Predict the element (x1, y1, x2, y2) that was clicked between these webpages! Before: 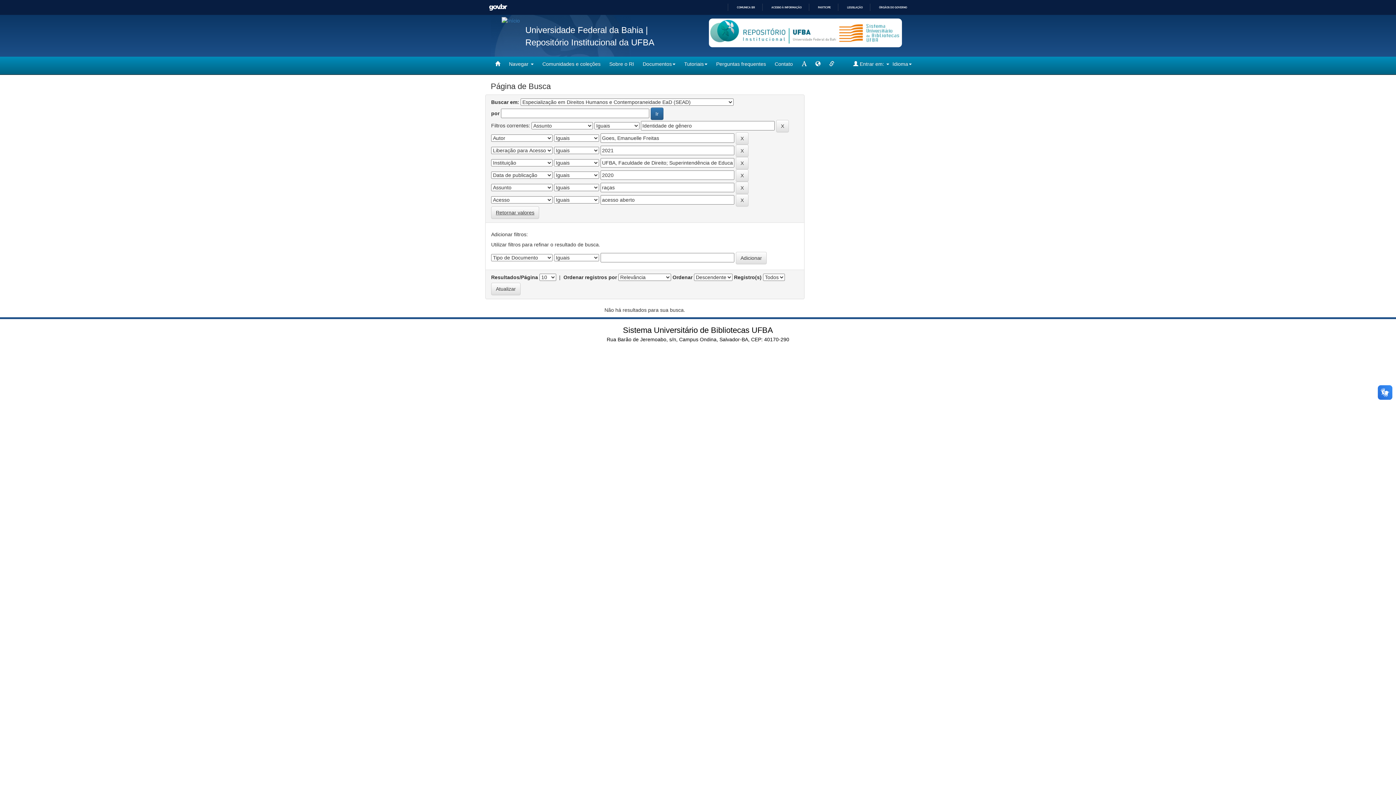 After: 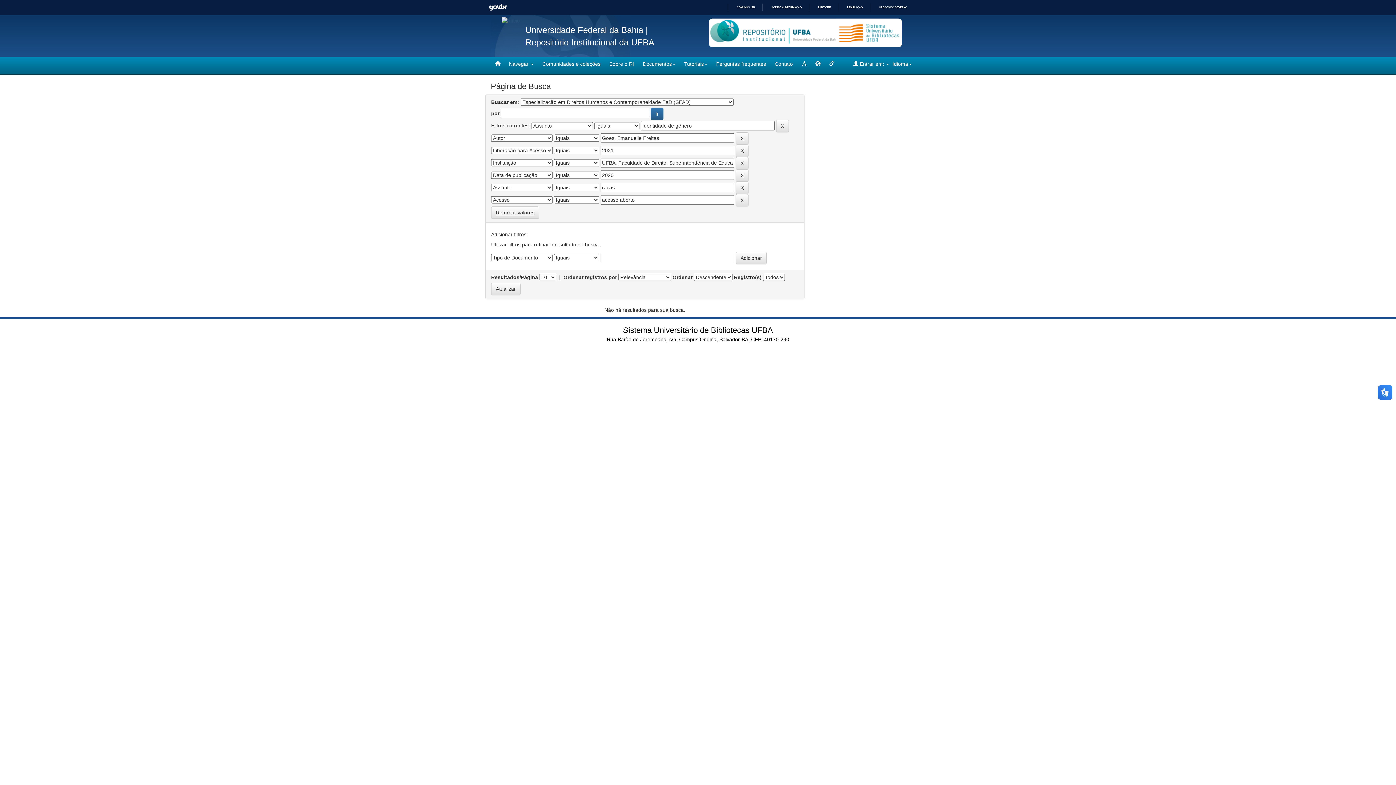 Action: bbox: (501, 17, 520, 23)